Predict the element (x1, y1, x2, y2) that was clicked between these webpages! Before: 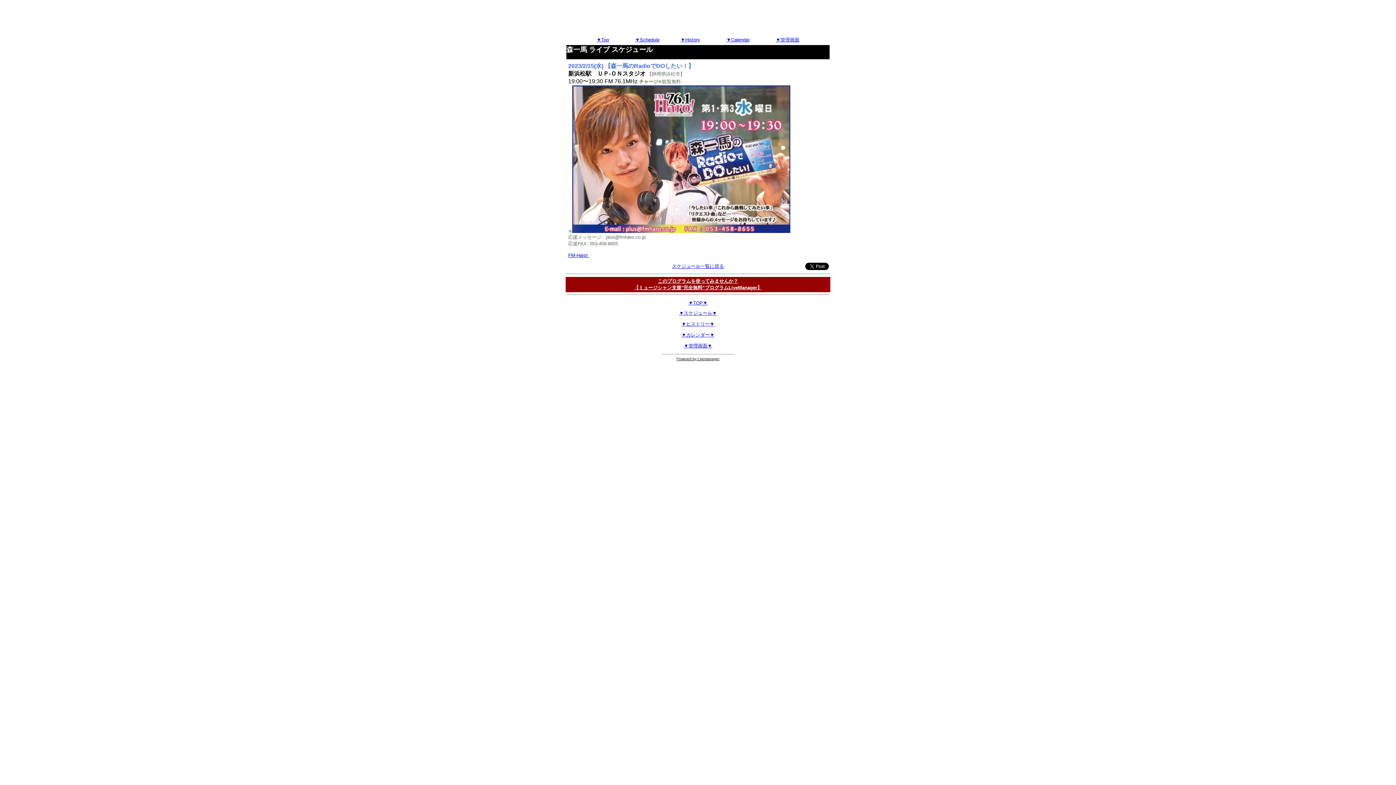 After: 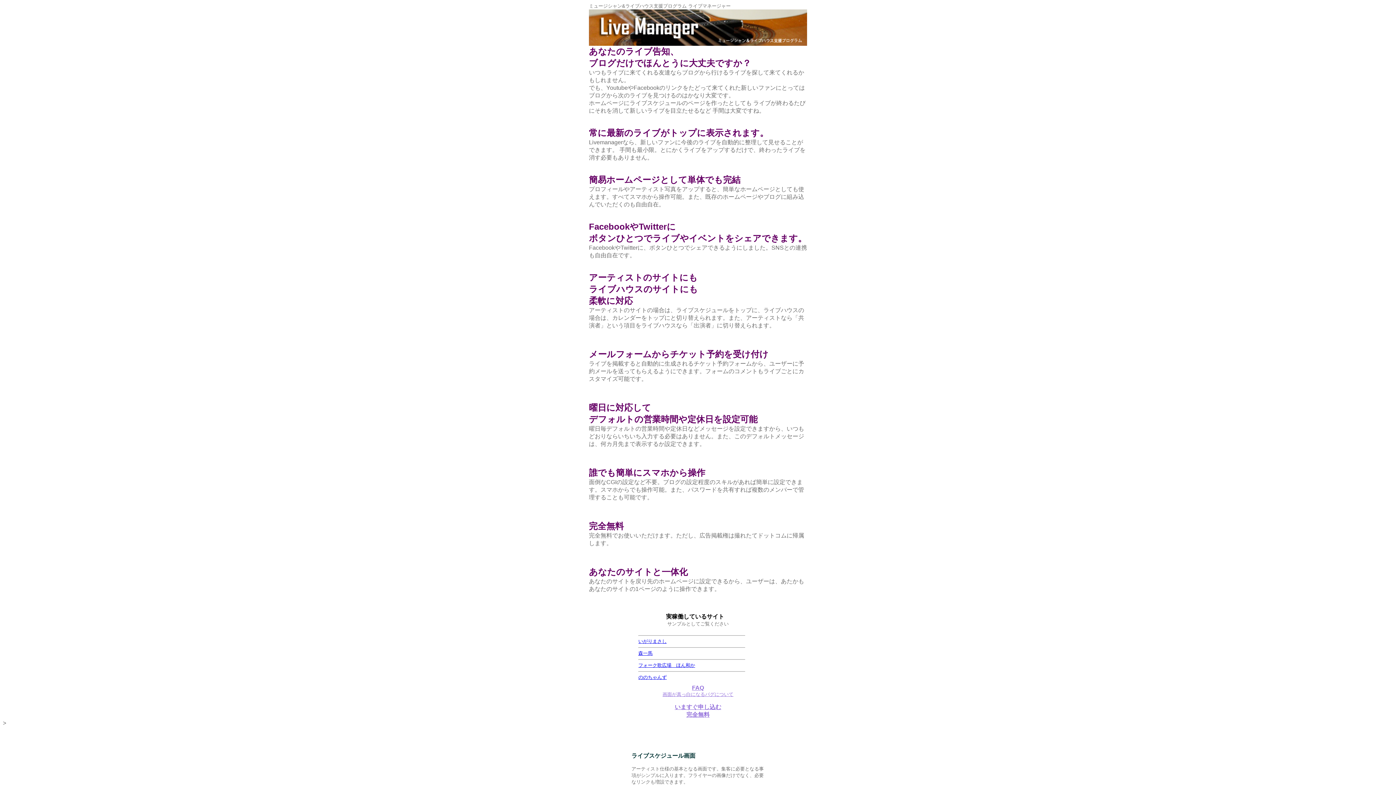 Action: label: このプログラムを使ってみませんか？
【ミュージシャン支援"完全無料”プログラムLiveManager】 bbox: (634, 277, 762, 290)